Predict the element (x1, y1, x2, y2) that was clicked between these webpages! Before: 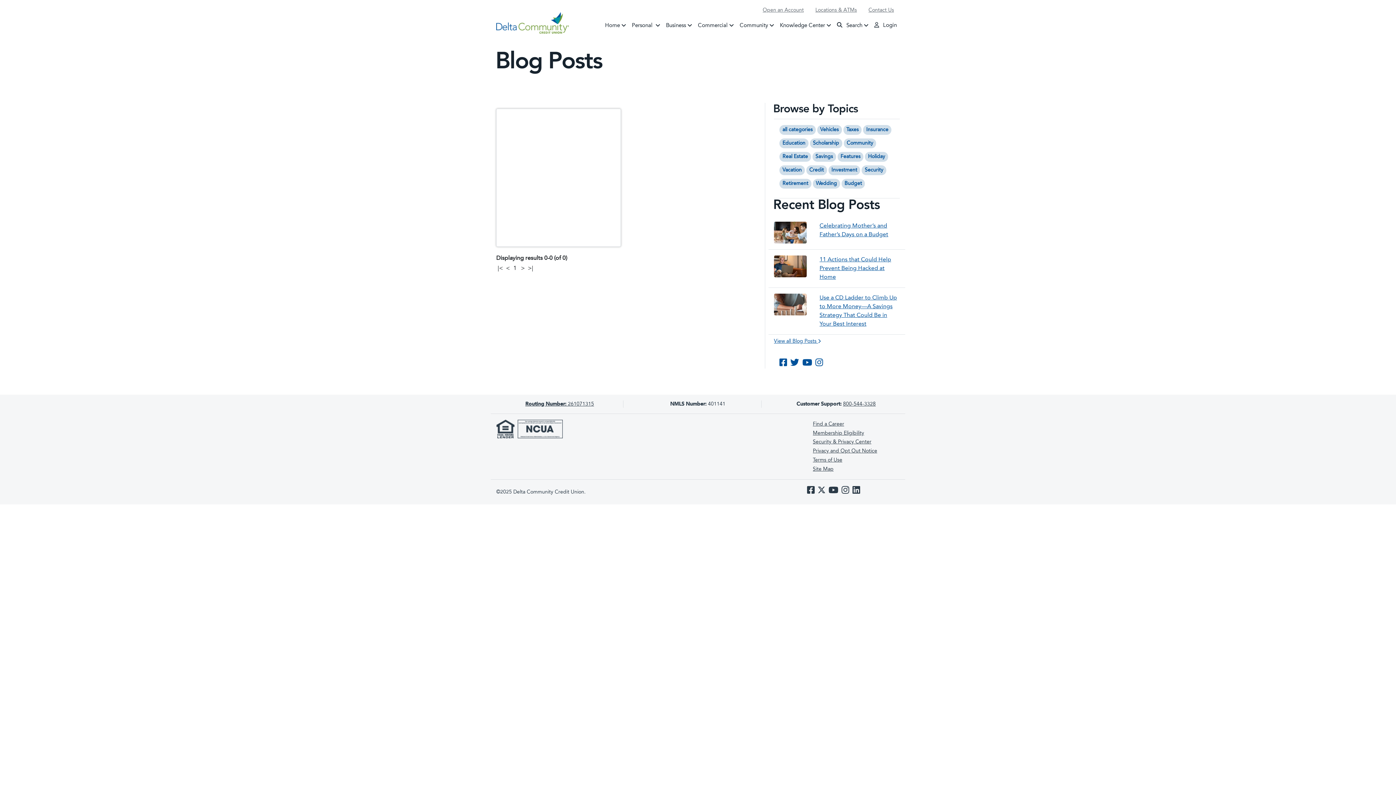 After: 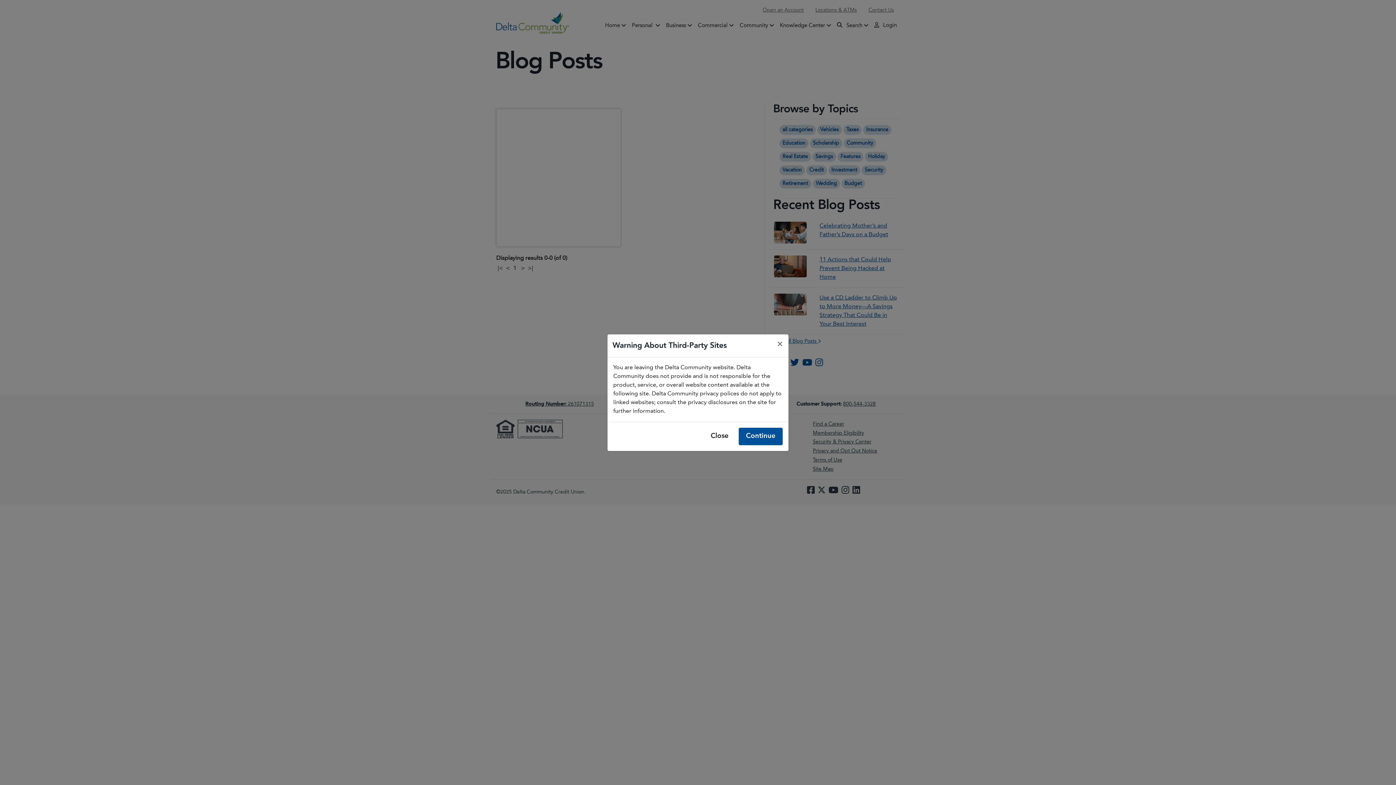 Action: label: Follow us on Instagram bbox: (841, 489, 851, 494)